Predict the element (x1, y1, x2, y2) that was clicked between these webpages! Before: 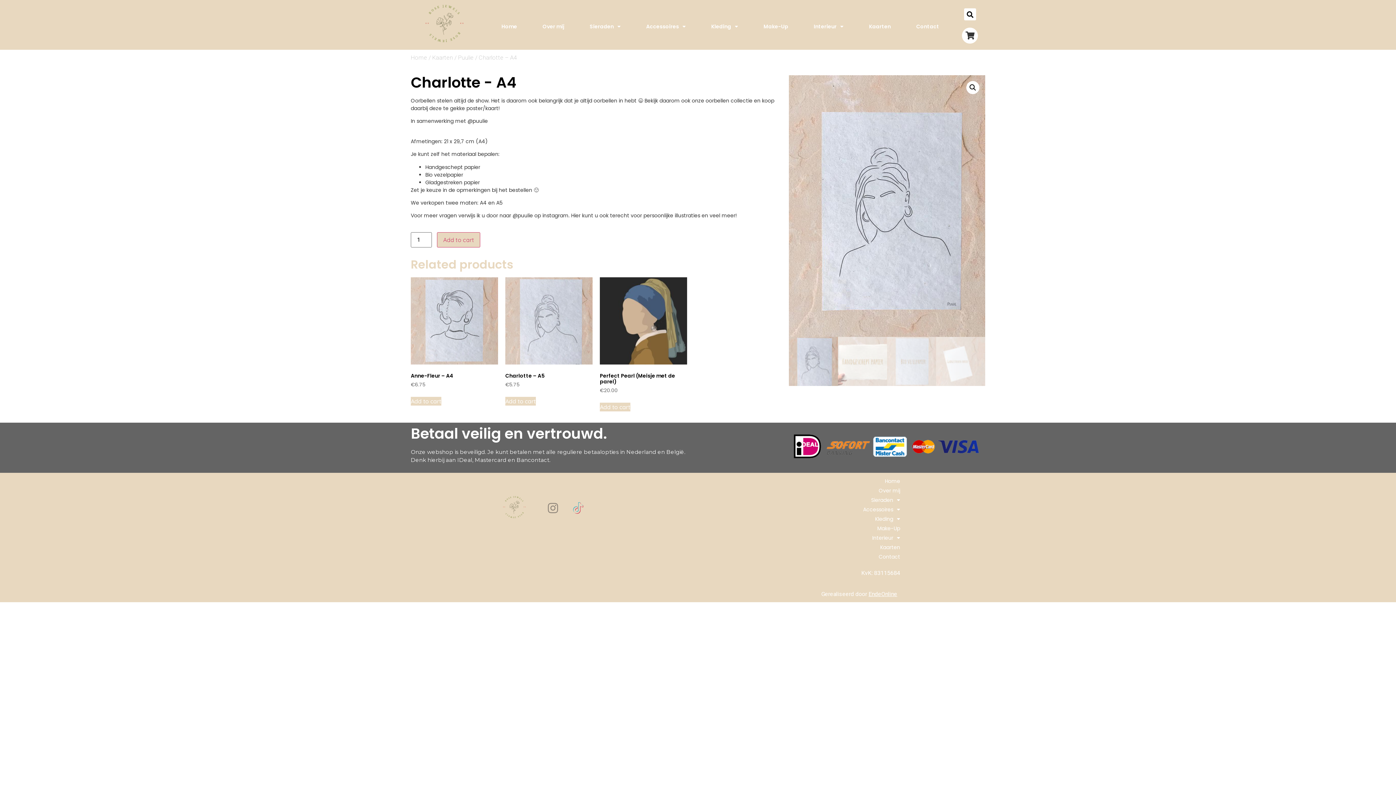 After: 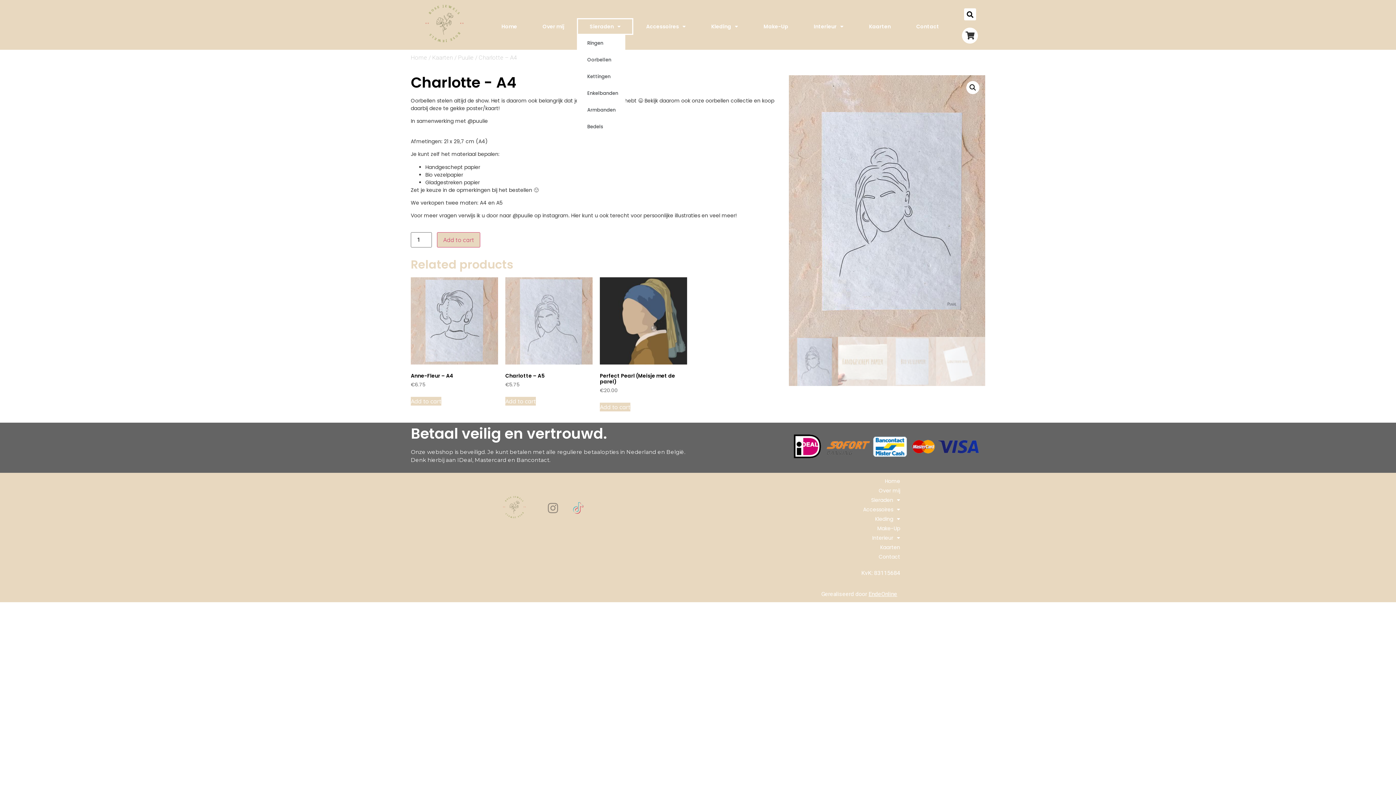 Action: bbox: (577, 18, 633, 34) label: Sieraden